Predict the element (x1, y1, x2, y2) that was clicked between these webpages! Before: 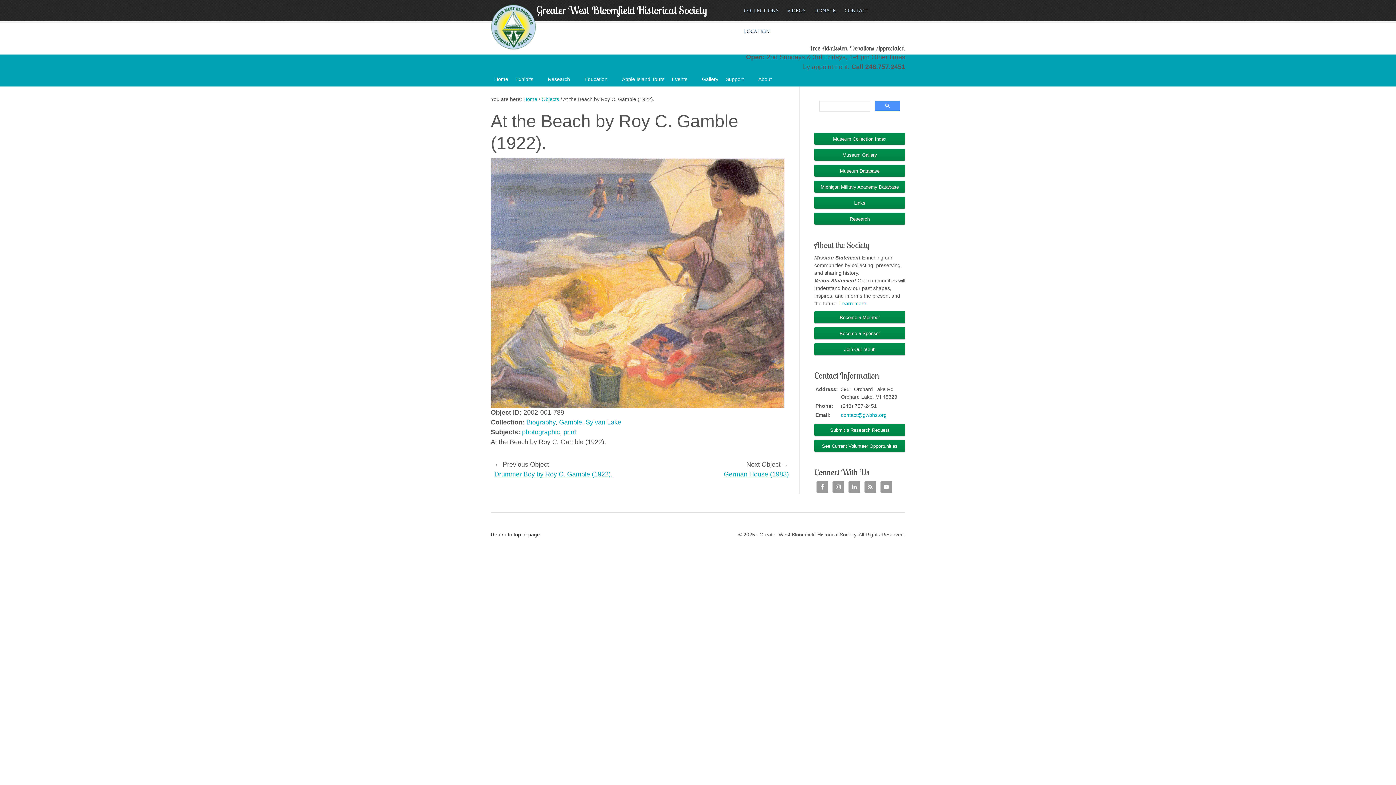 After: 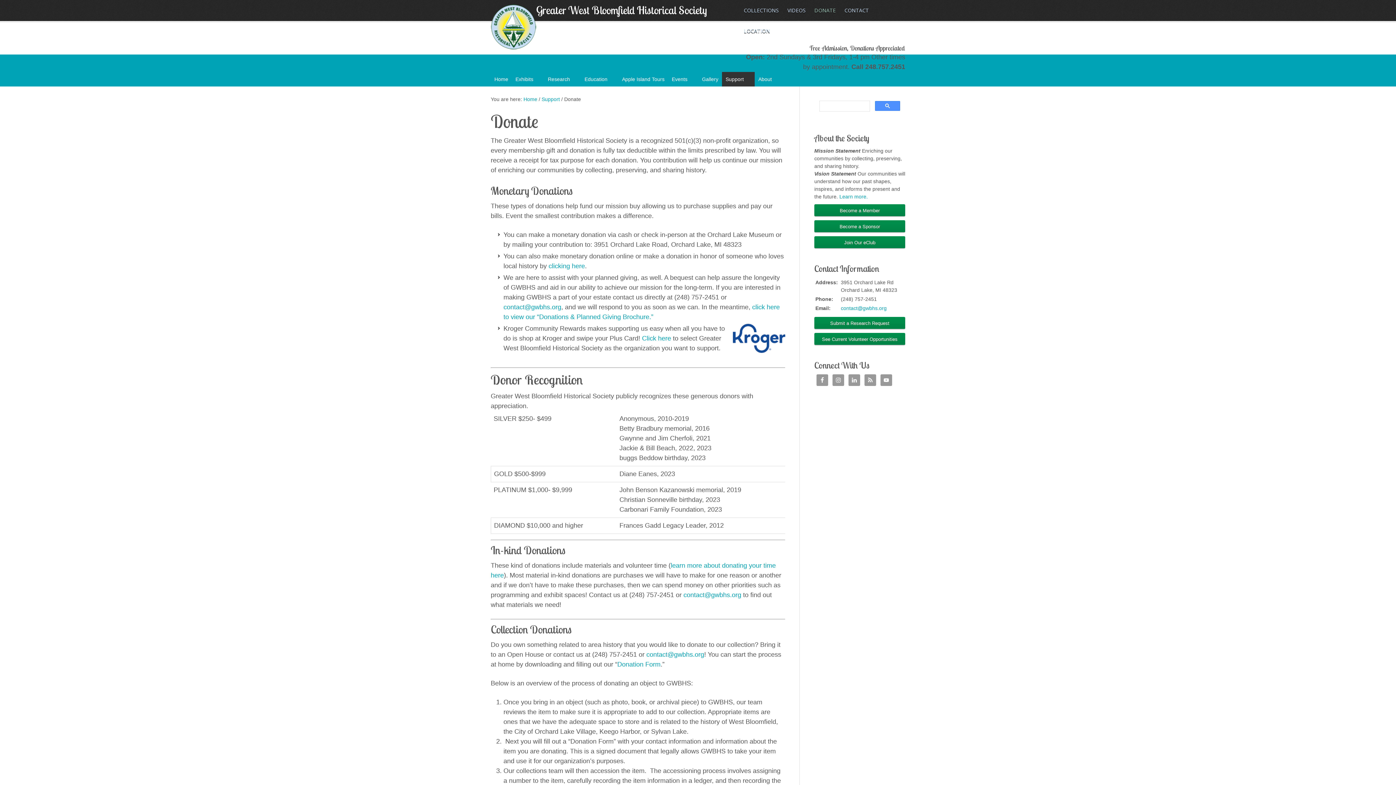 Action: bbox: (810, 0, 840, 20) label: DONATE